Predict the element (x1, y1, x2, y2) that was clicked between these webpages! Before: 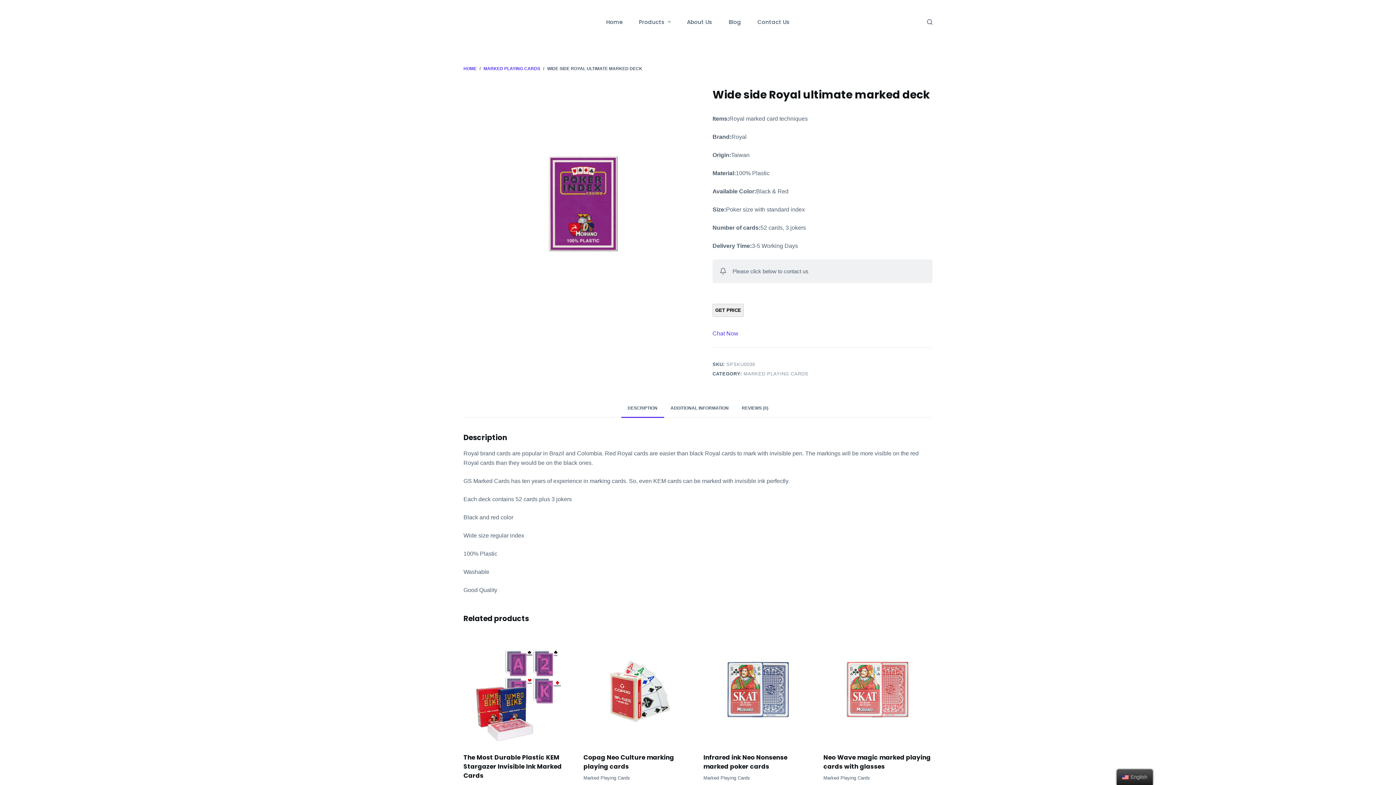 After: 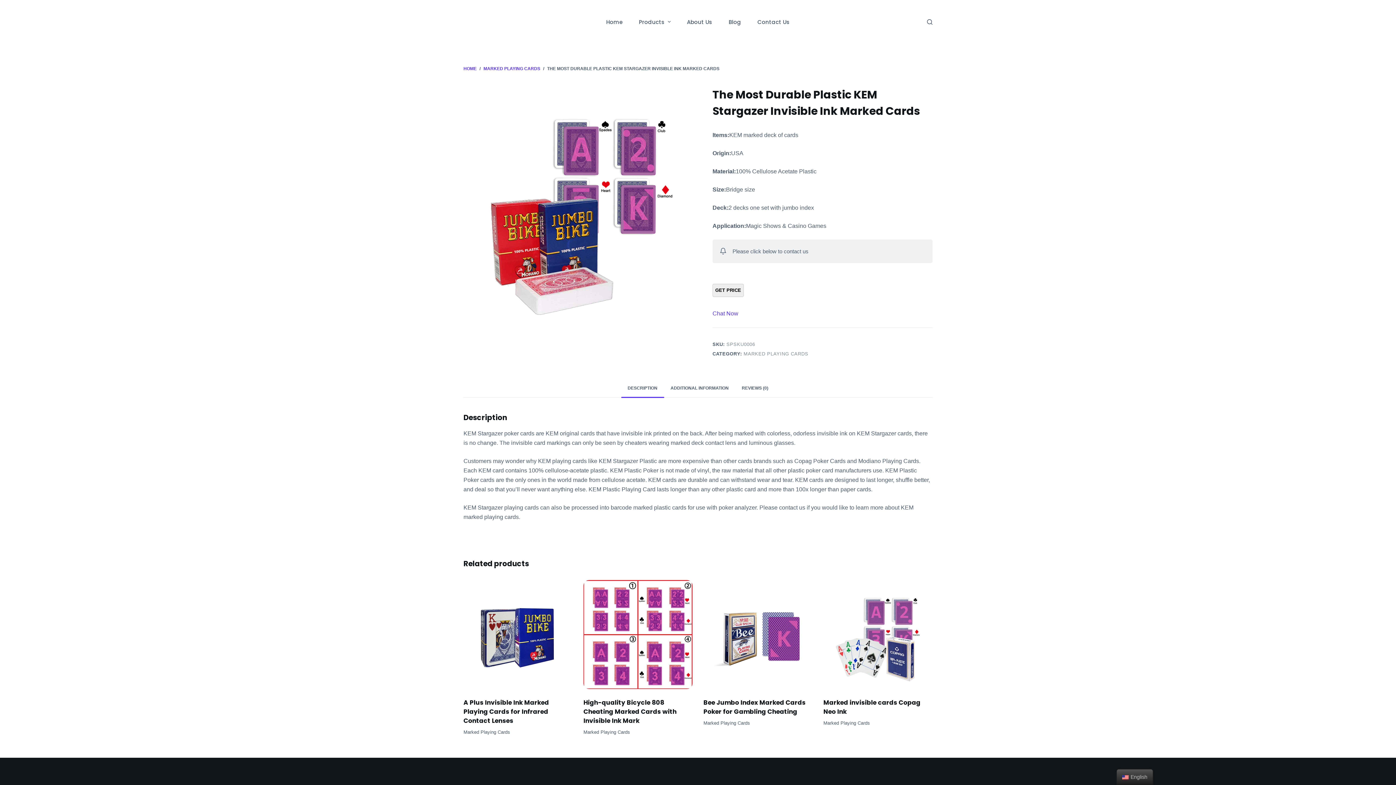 Action: bbox: (463, 635, 572, 780) label: The Most Durable Plastic KEM Stargazer Invisible Ink Marked Cards